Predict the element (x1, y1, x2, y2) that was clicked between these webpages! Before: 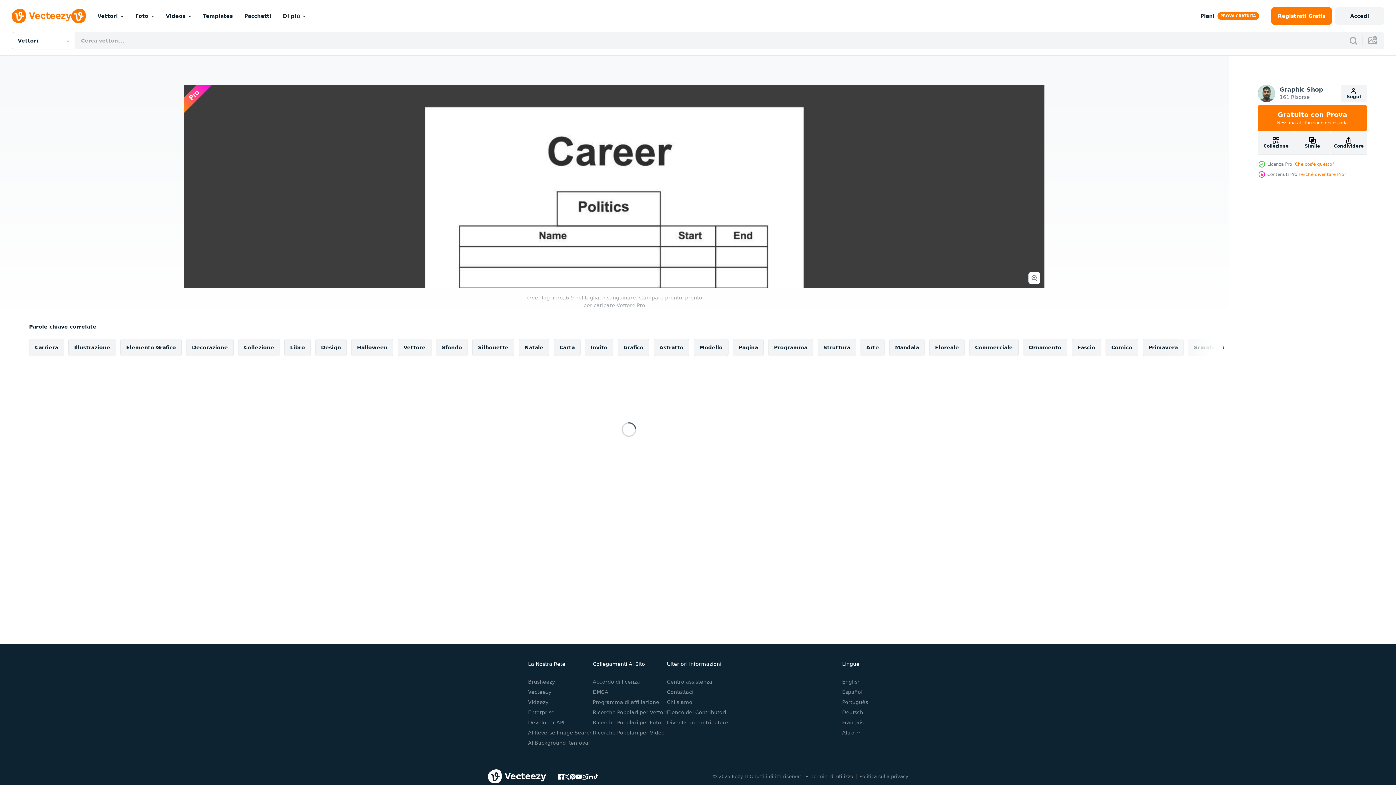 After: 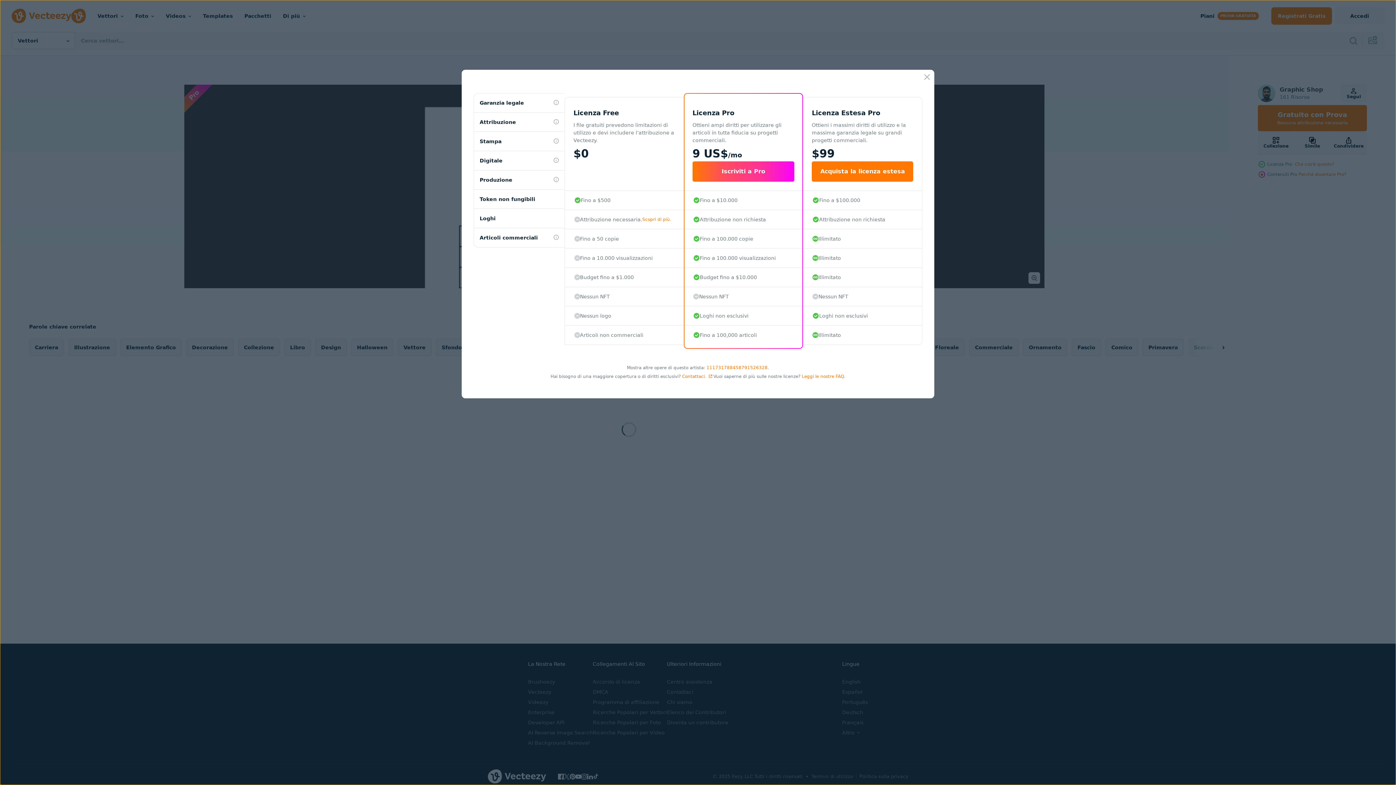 Action: bbox: (1295, 161, 1334, 166) label: Che cos'è questo?